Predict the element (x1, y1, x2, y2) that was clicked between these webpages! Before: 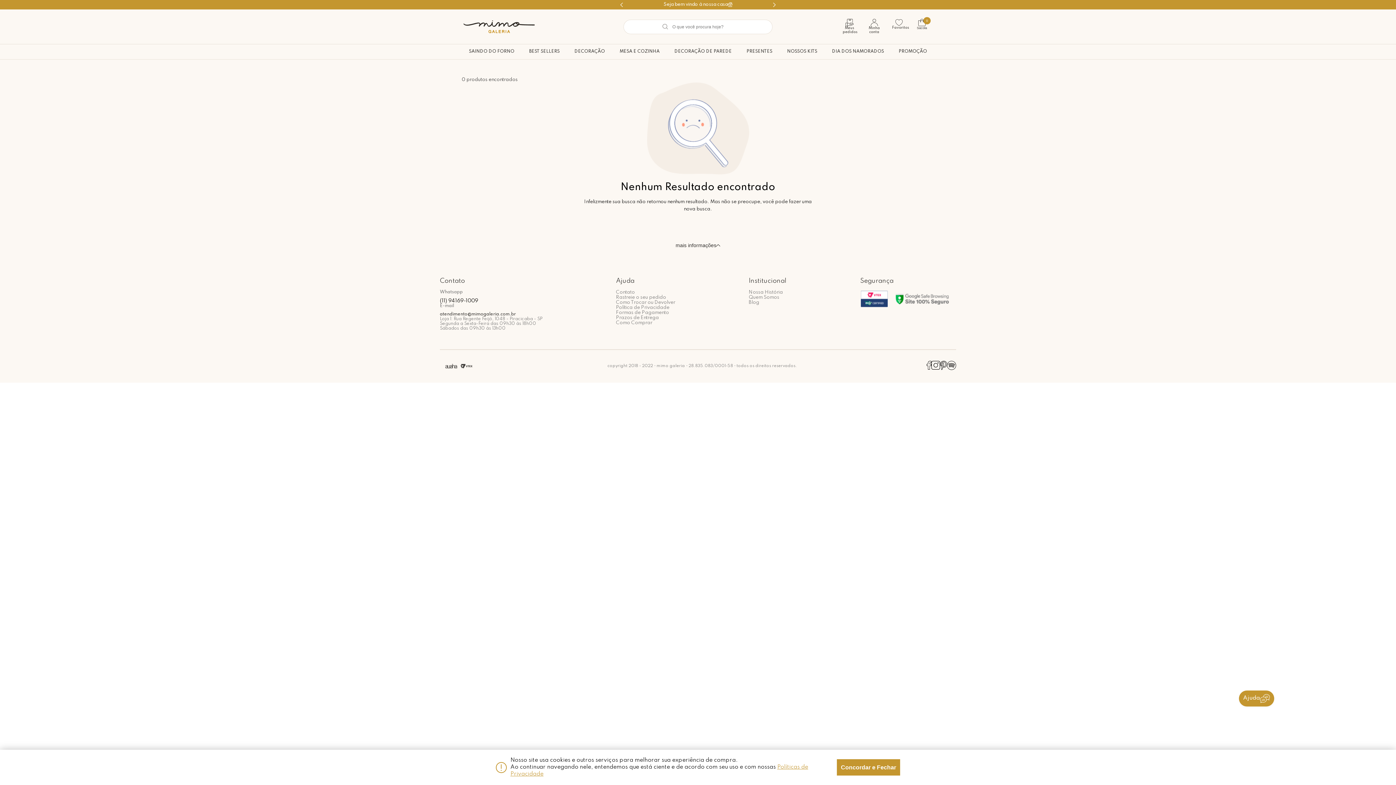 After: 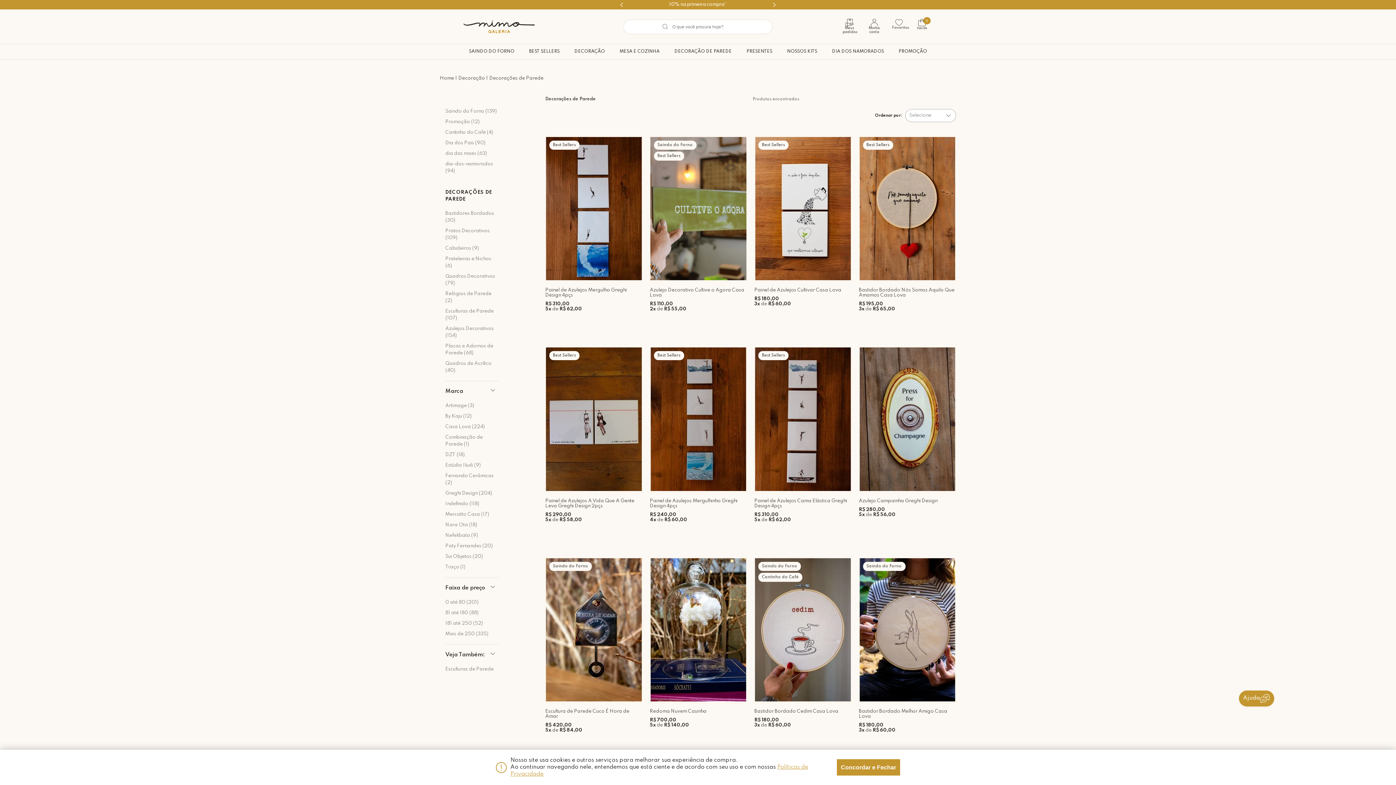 Action: label: DECORAÇÃO DE PAREDE bbox: (674, 48, 732, 55)